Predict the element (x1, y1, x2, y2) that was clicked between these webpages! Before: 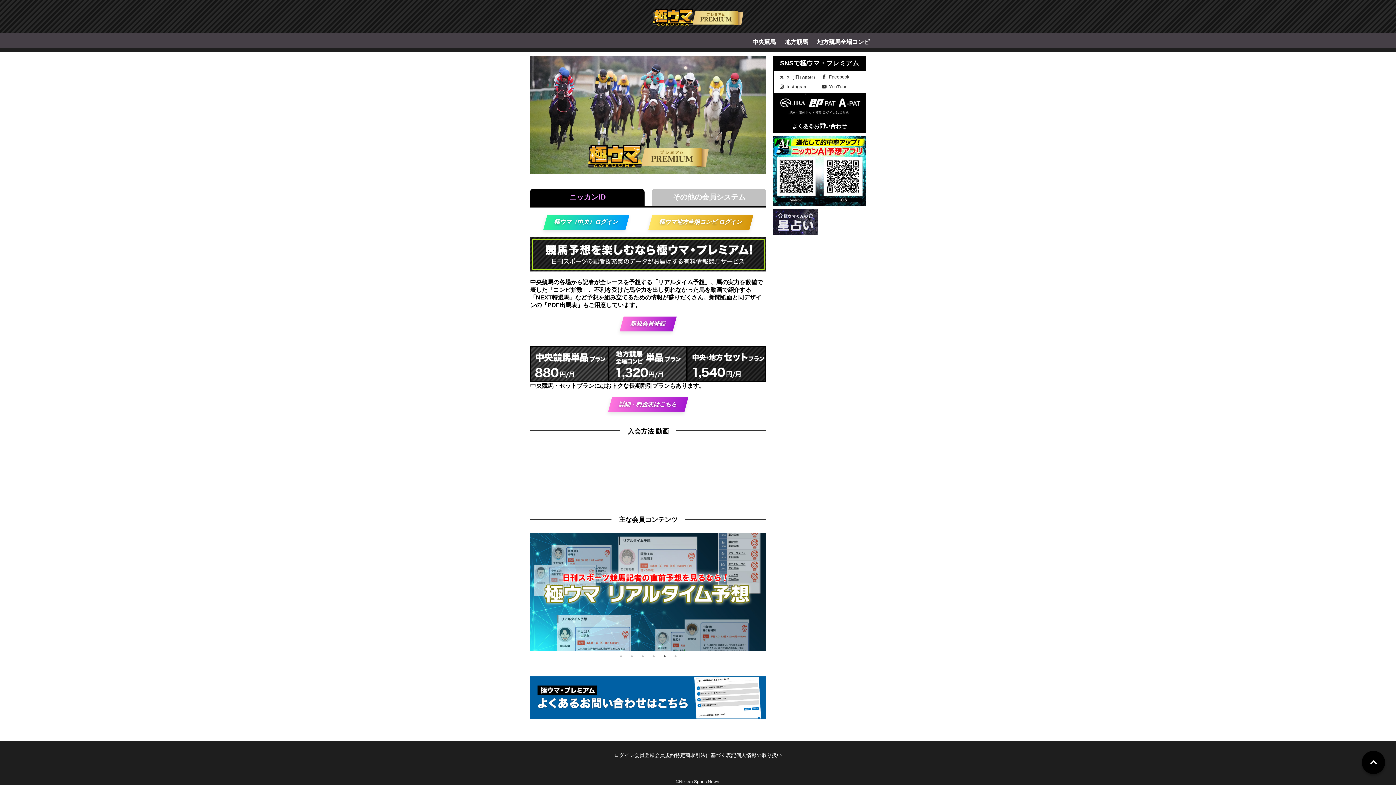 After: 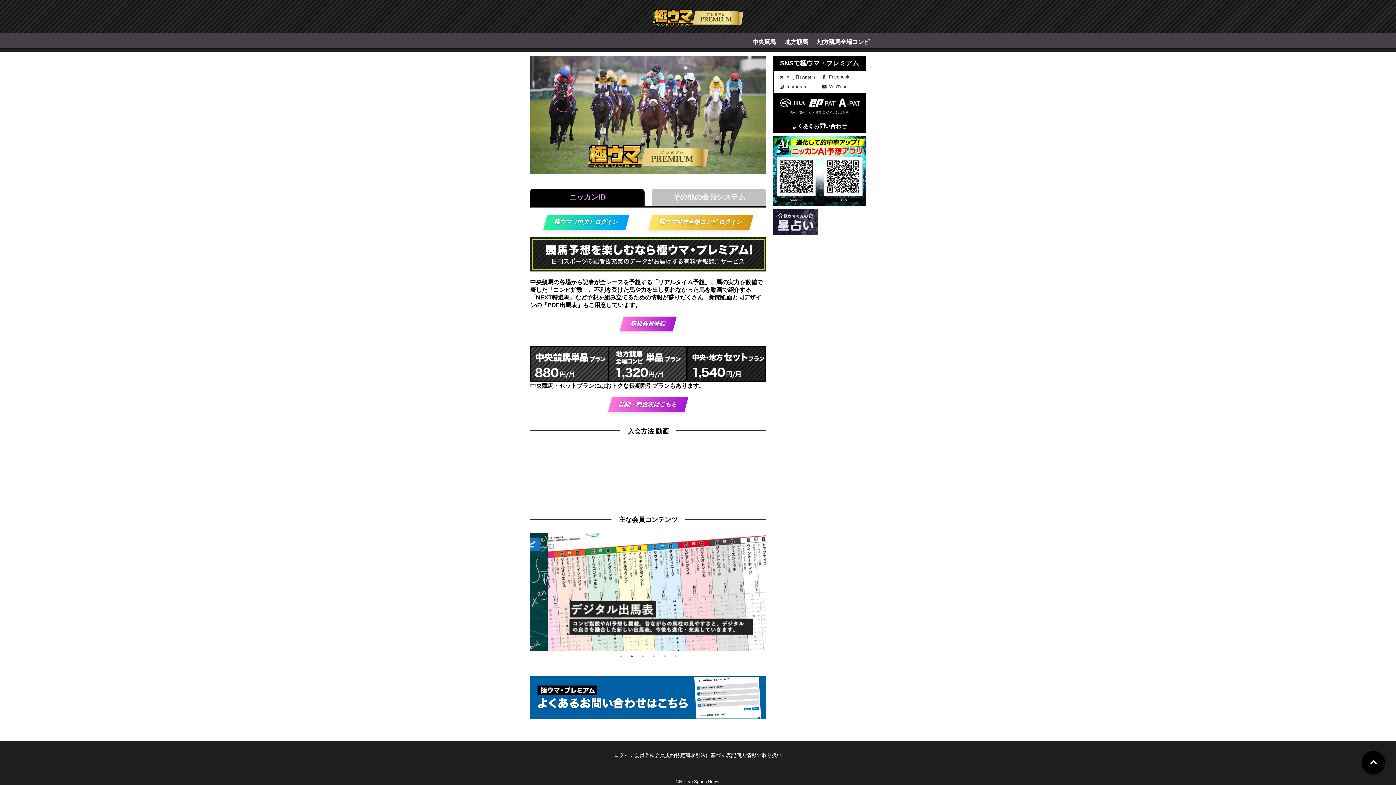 Action: bbox: (1362, 751, 1385, 774)